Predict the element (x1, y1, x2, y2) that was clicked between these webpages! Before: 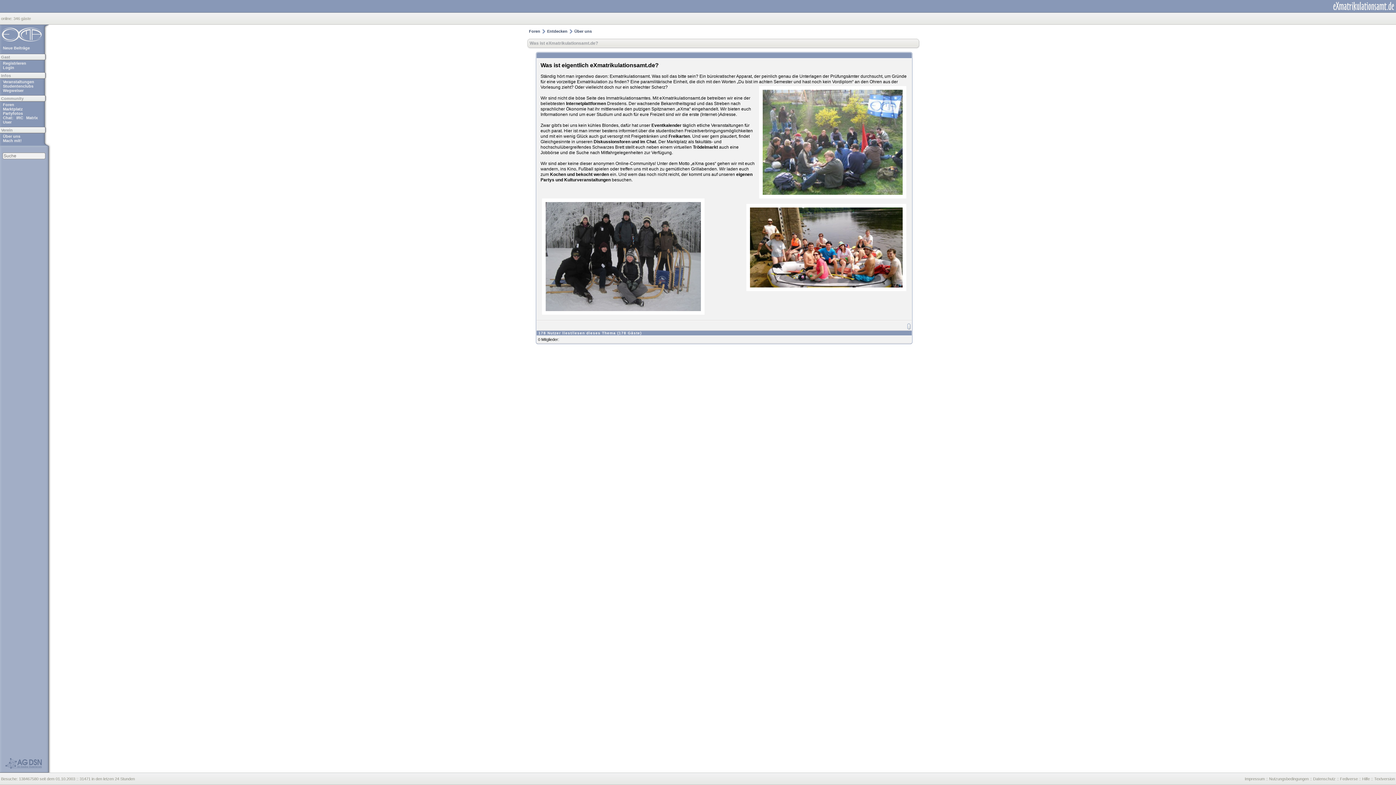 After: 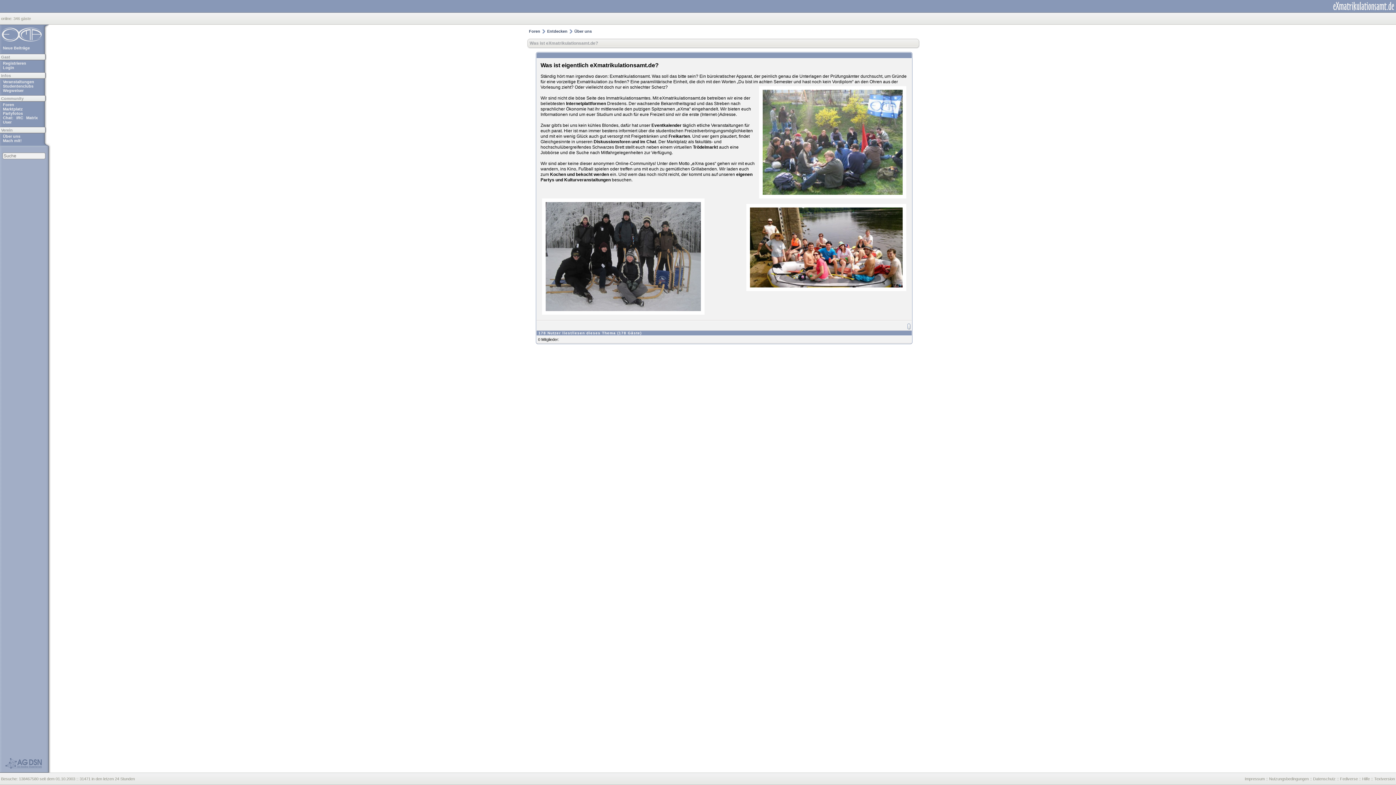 Action: bbox: (5, 758, 48, 769)